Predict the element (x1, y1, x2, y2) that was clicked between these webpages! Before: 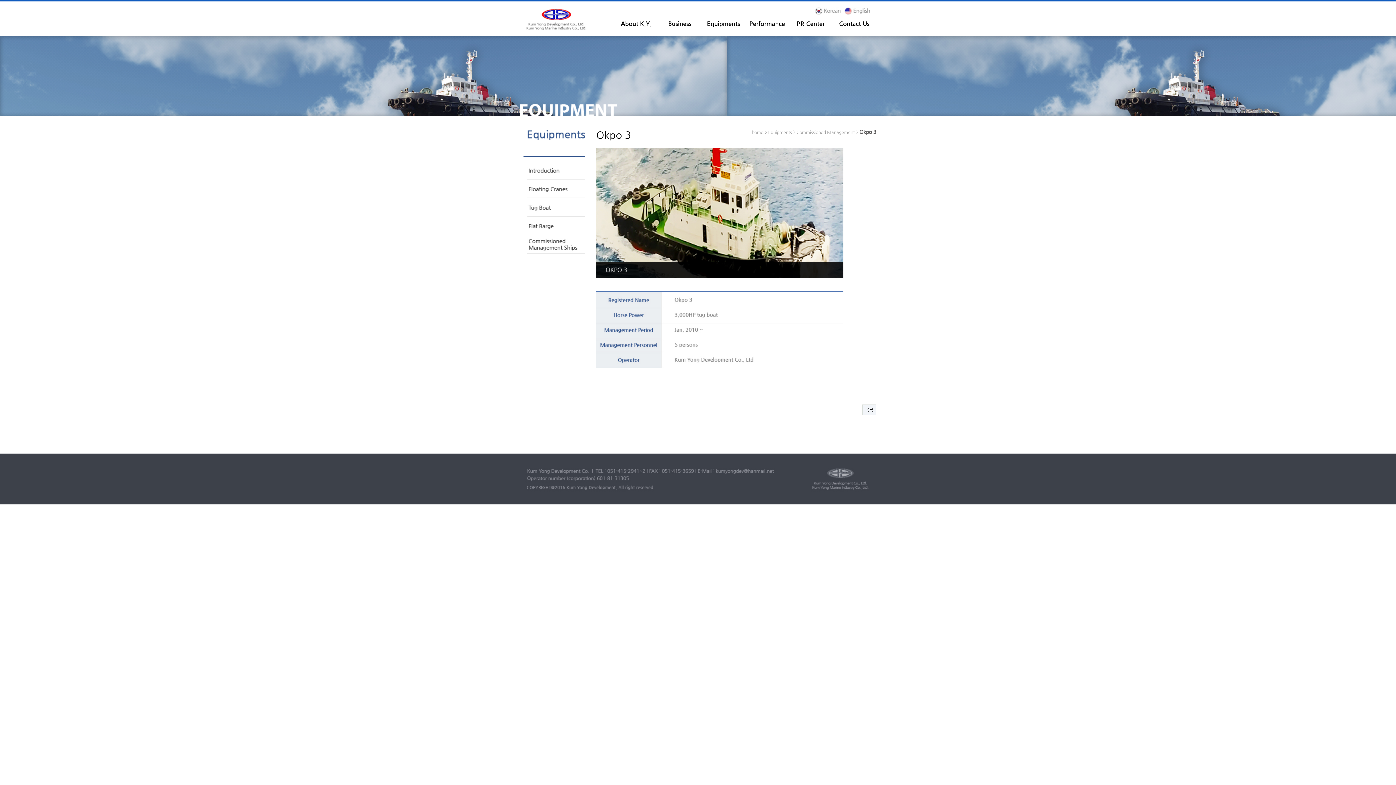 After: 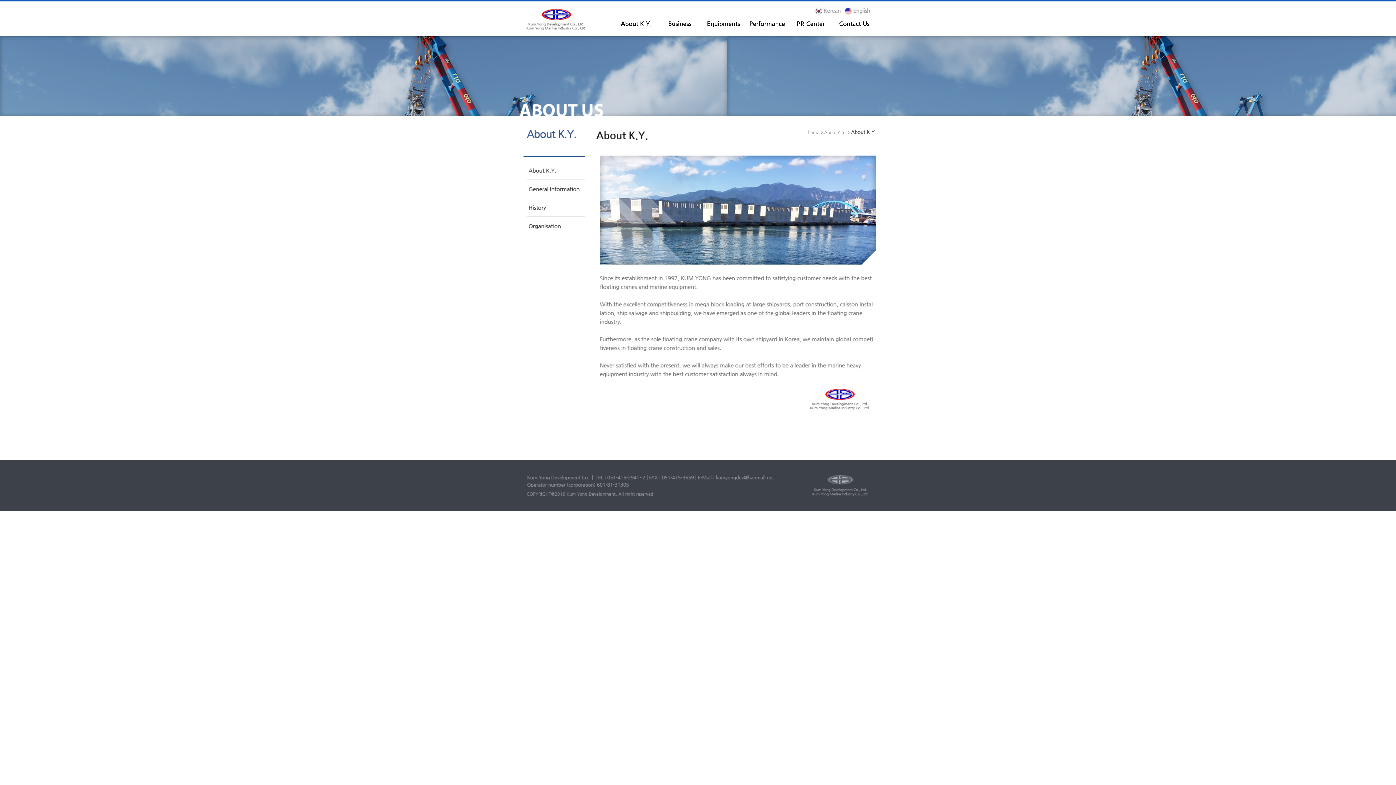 Action: bbox: (614, 14, 658, 32) label: About K.Y.